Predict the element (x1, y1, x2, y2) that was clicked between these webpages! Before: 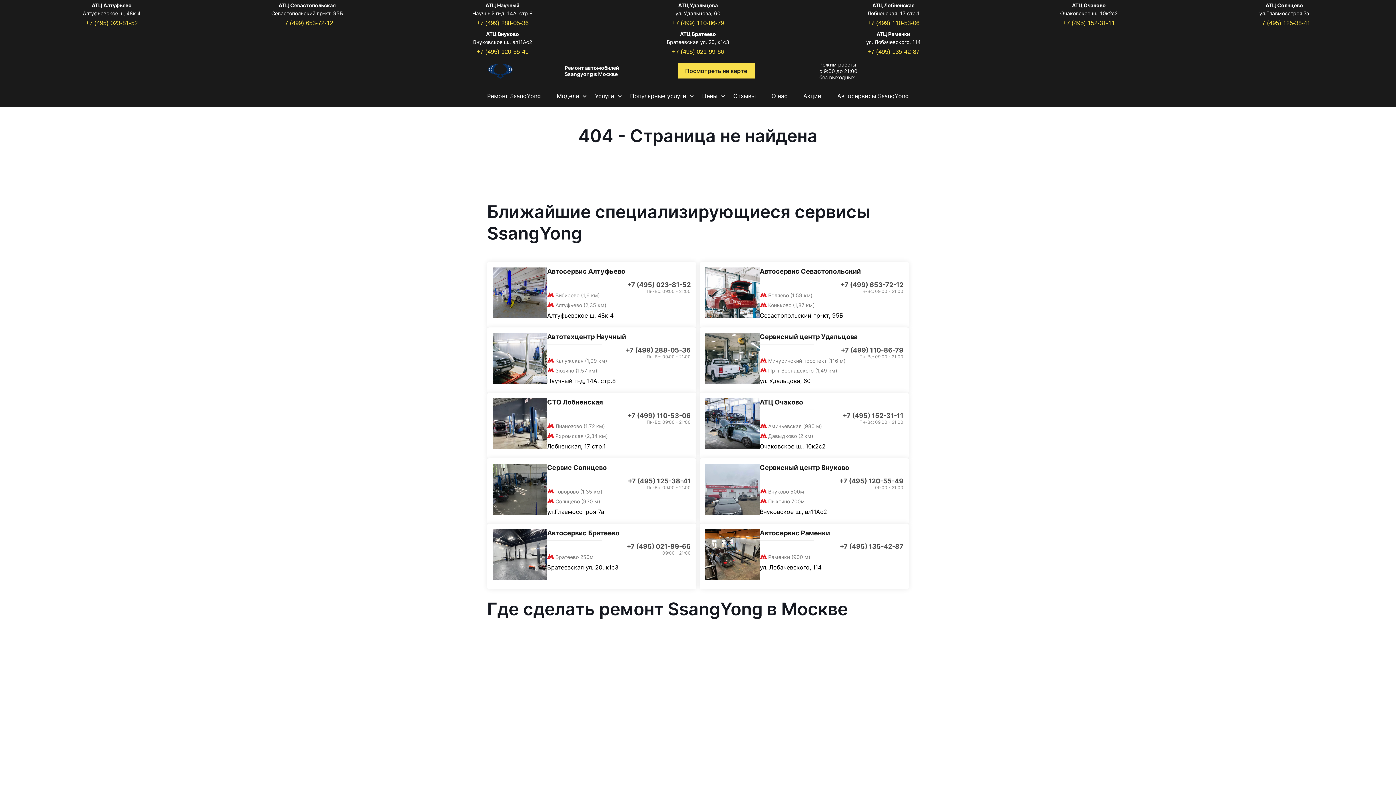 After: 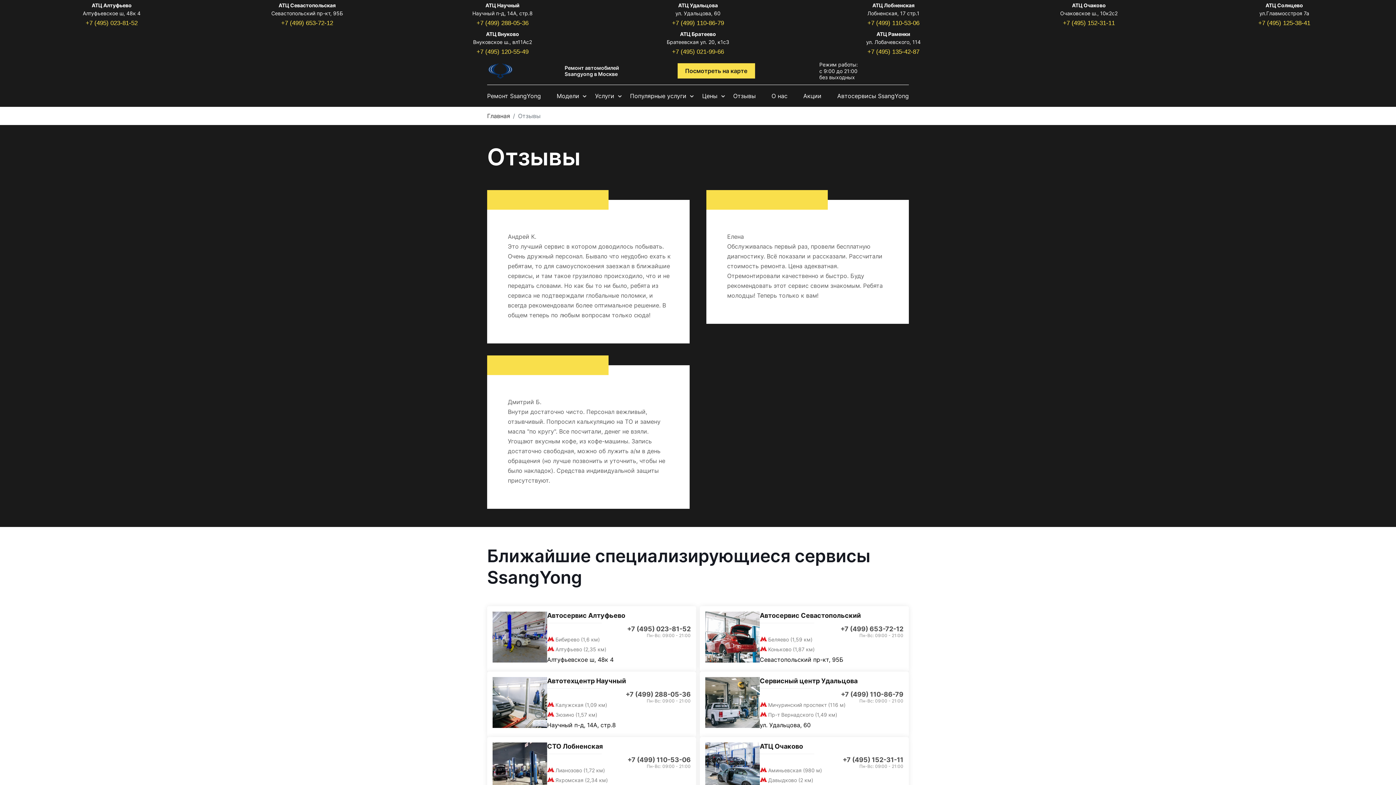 Action: label: Отзывы bbox: (733, 92, 755, 99)